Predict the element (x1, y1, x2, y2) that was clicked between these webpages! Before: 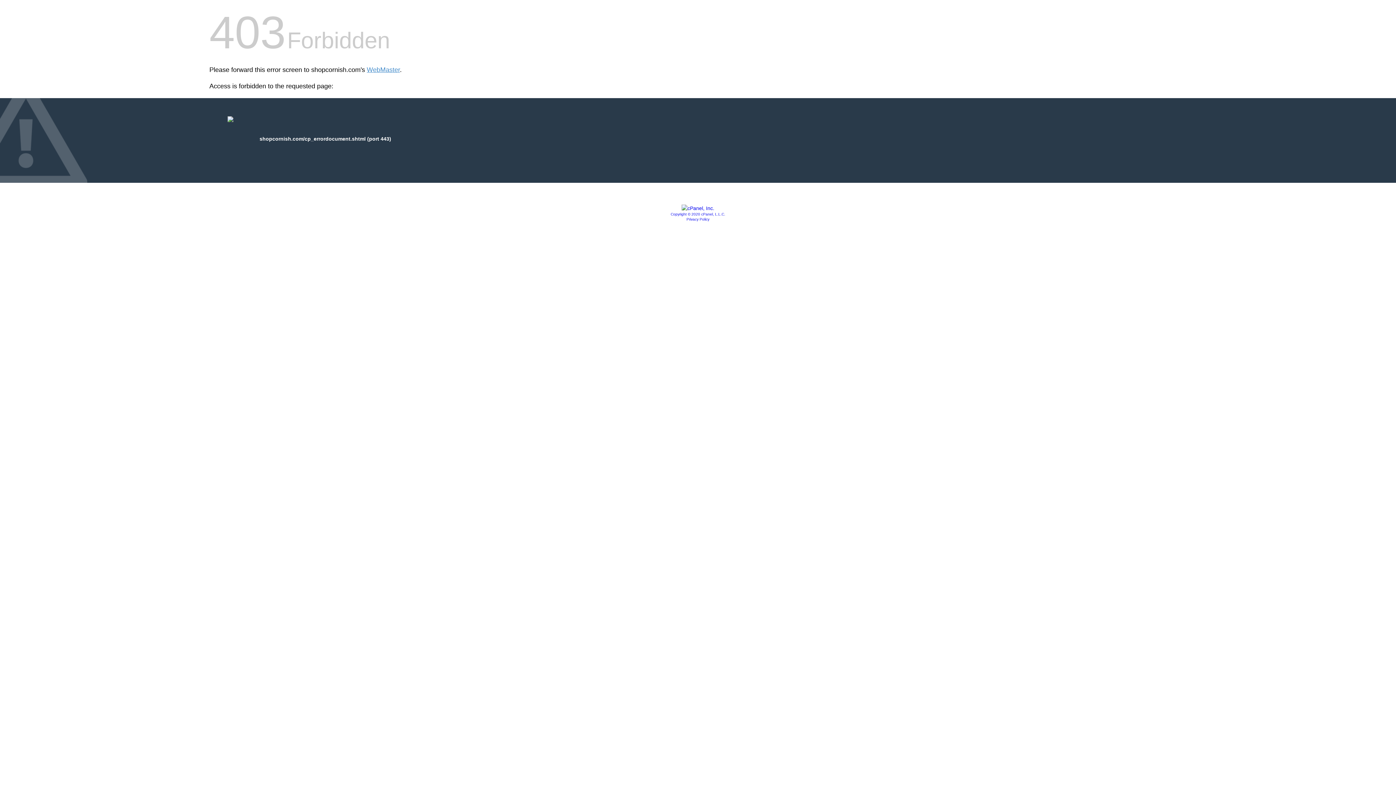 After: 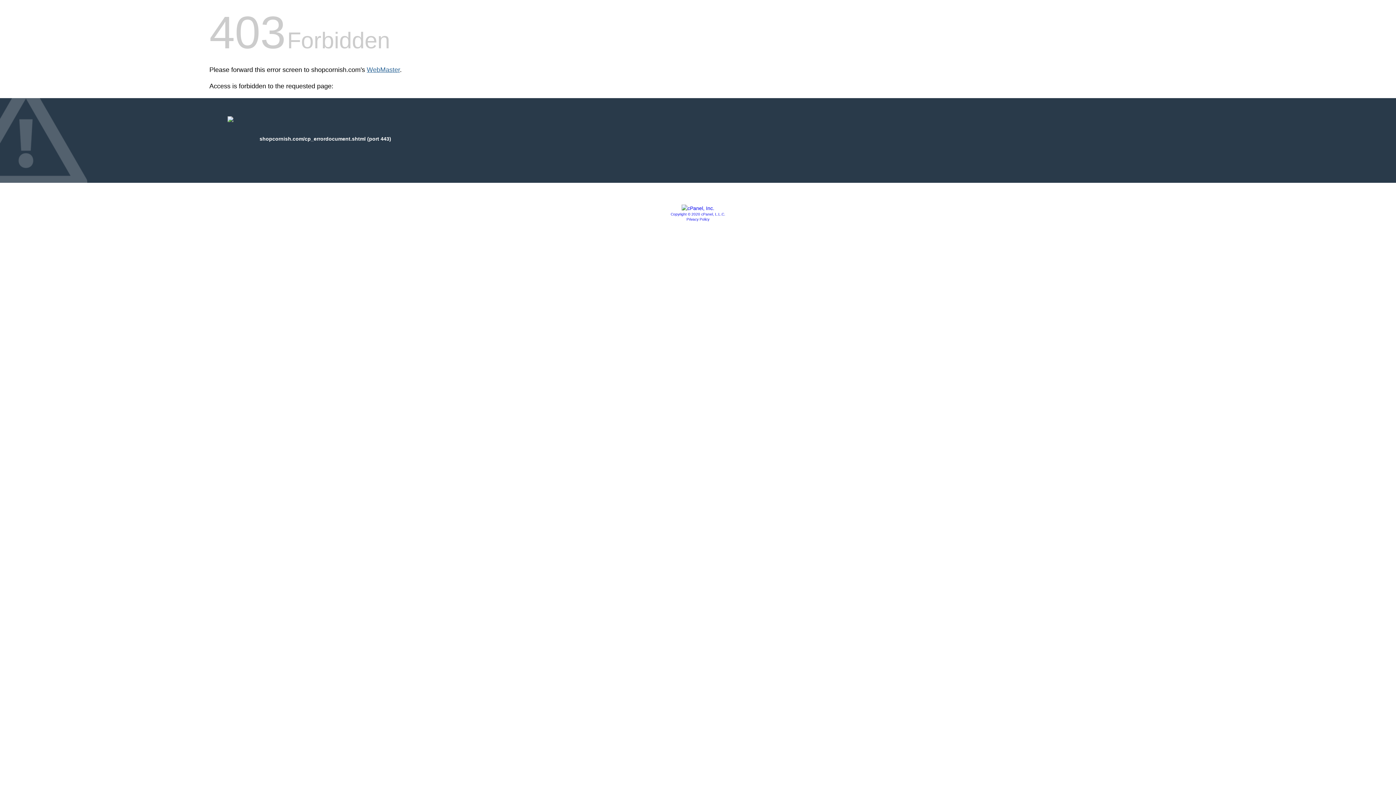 Action: bbox: (366, 66, 400, 73) label: WebMaster